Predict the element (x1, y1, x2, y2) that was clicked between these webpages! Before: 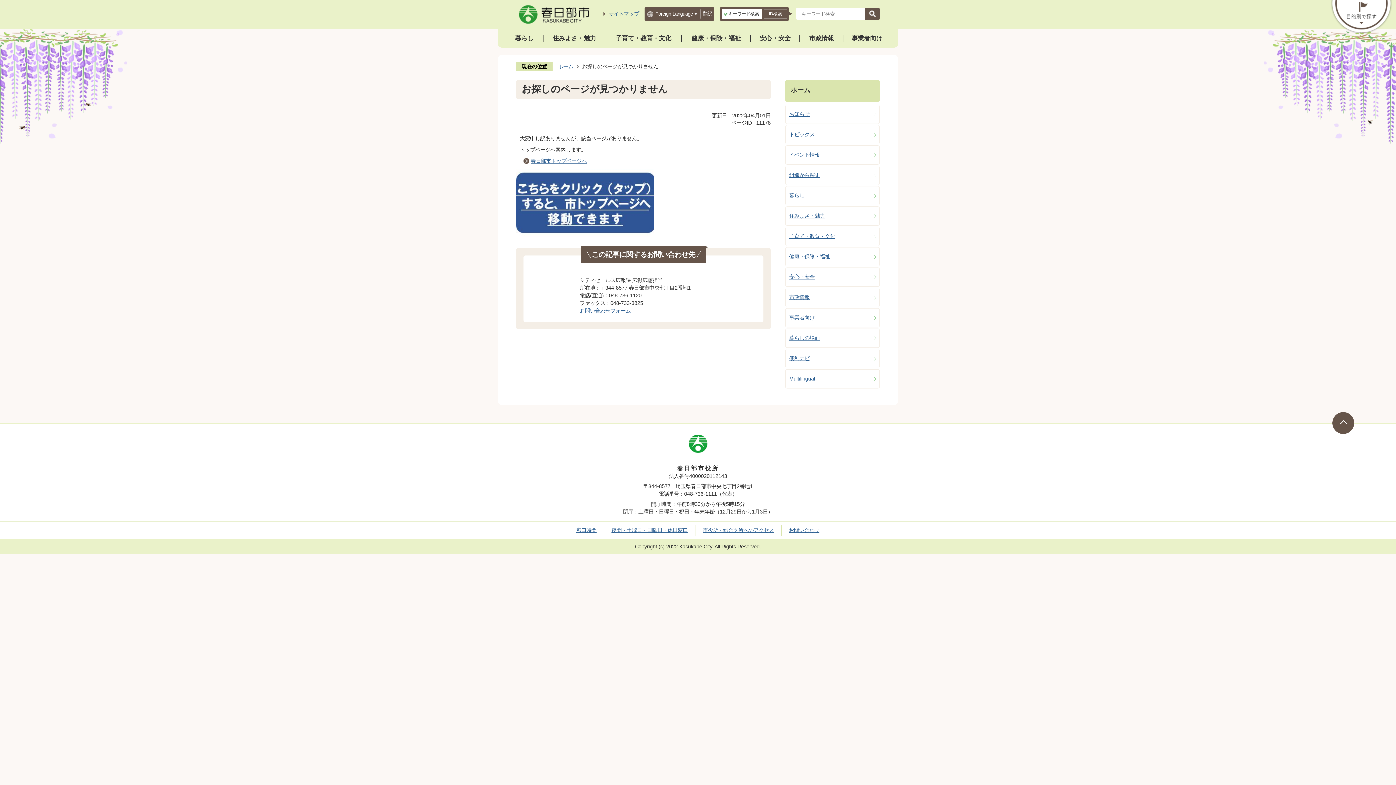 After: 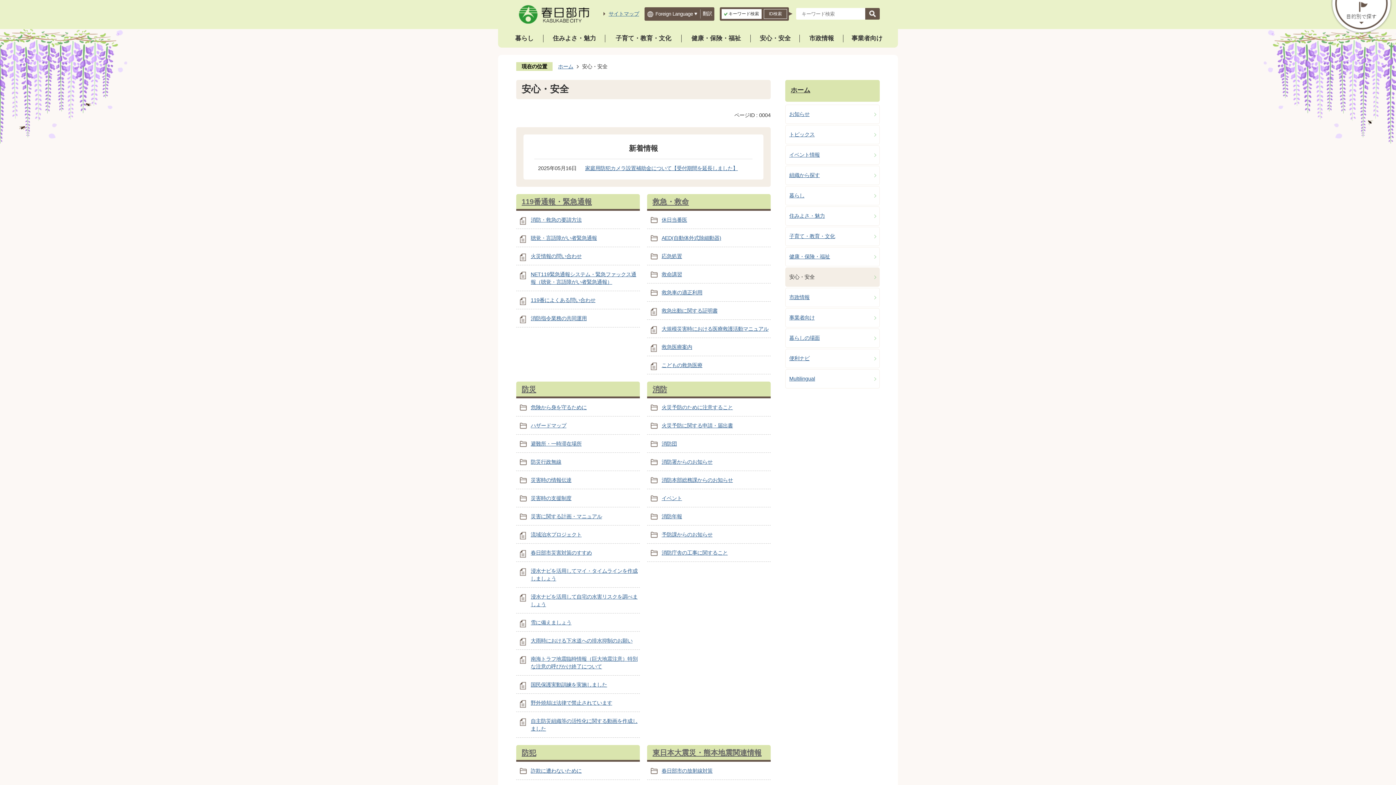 Action: label: 安心・安全 bbox: (785, 267, 880, 286)